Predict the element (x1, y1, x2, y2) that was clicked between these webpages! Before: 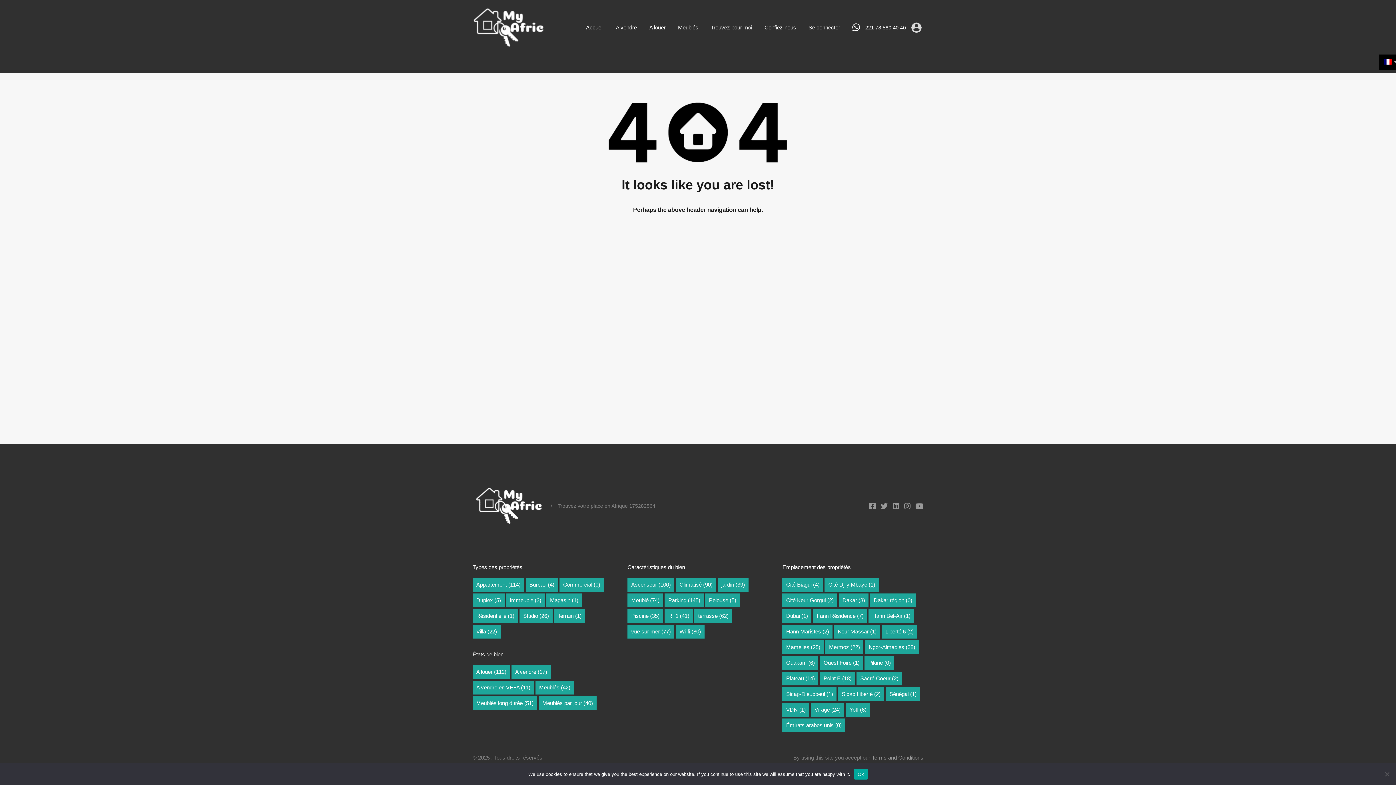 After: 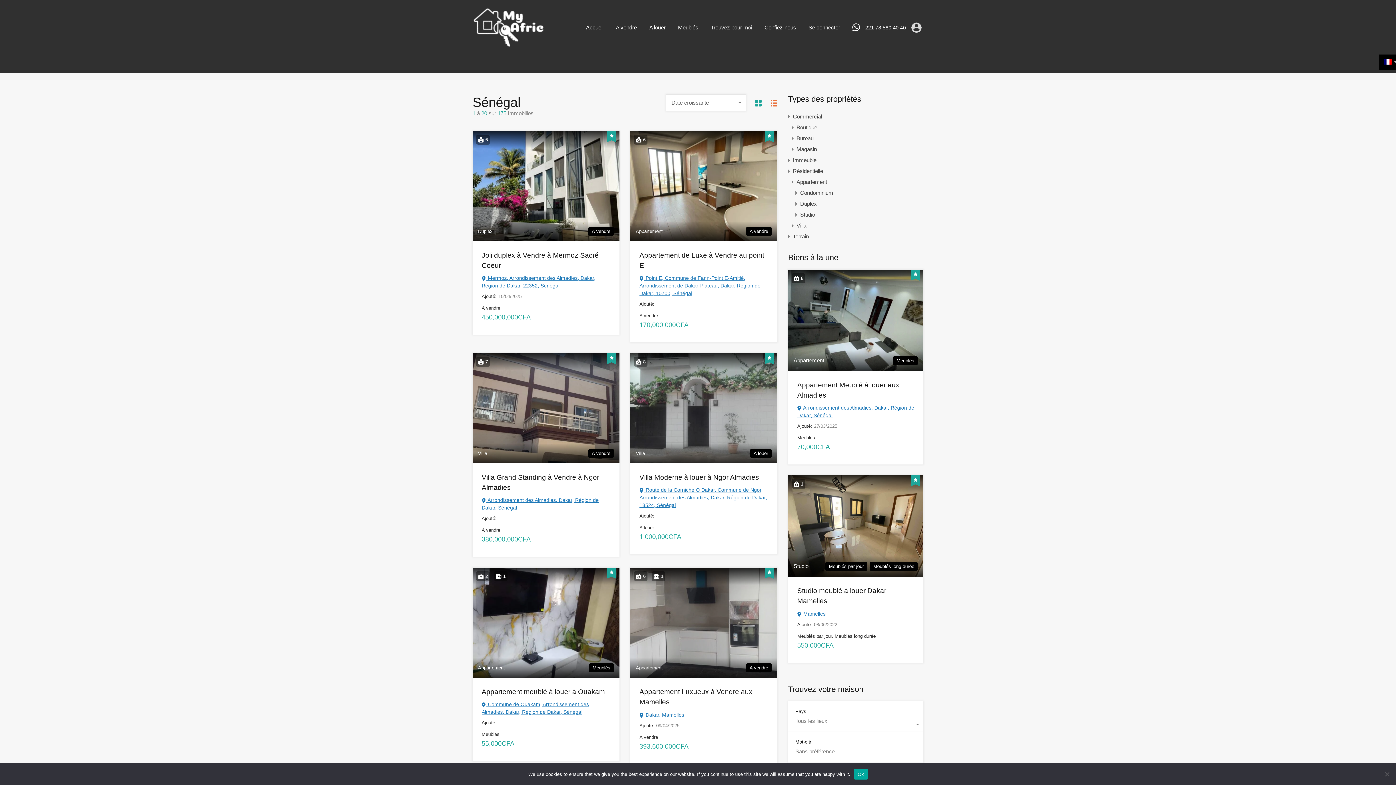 Action: bbox: (885, 687, 920, 701) label: Sénégal (1 élément)